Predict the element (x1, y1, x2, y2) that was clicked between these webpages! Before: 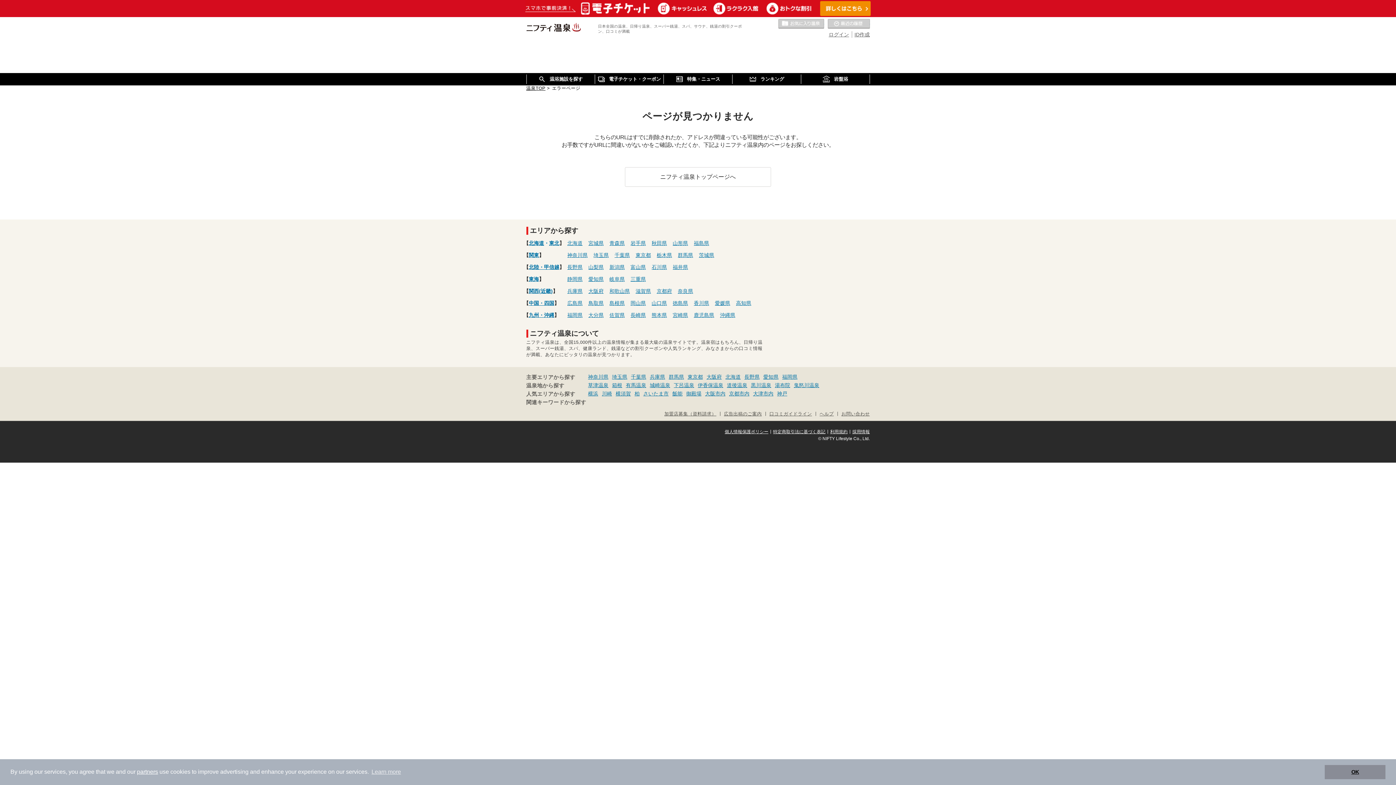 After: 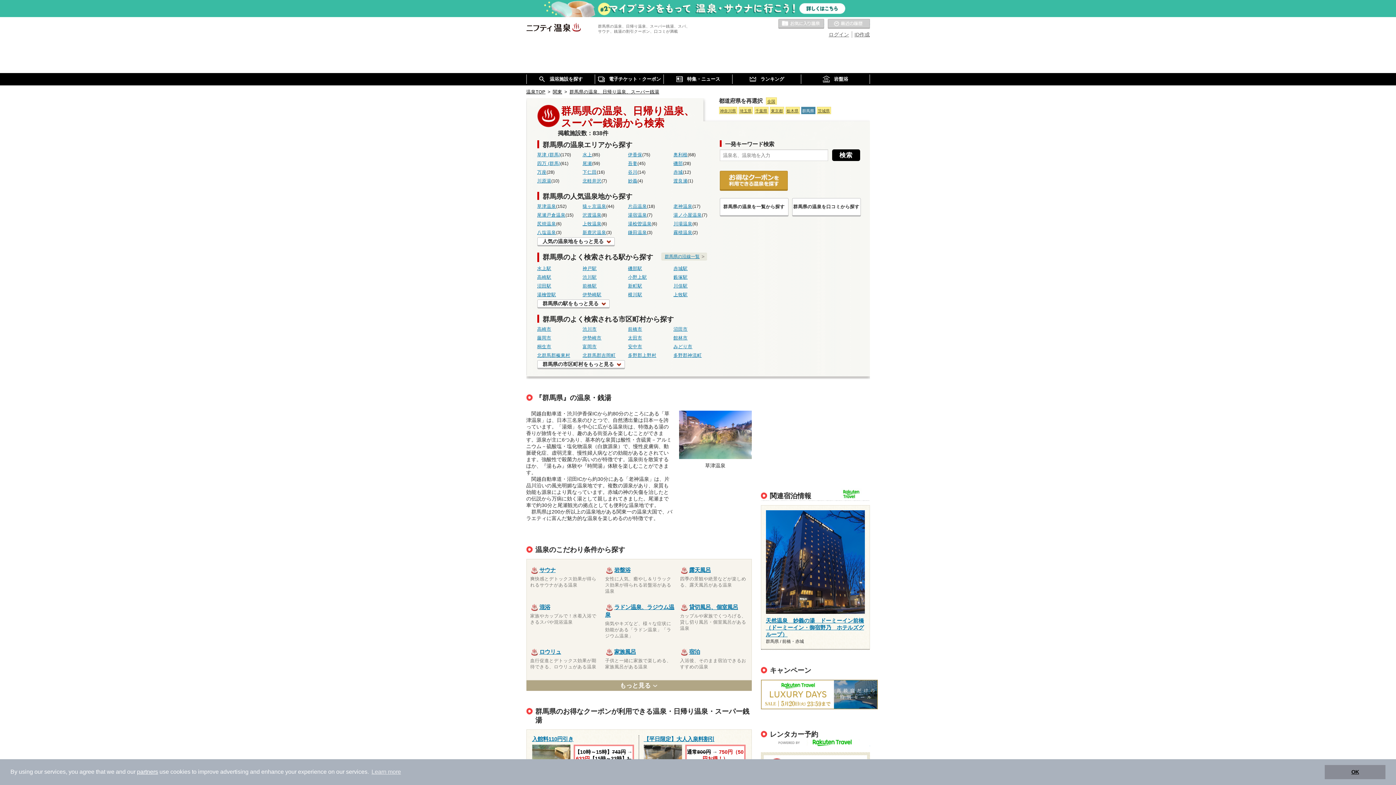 Action: bbox: (678, 252, 693, 258) label: 群馬県